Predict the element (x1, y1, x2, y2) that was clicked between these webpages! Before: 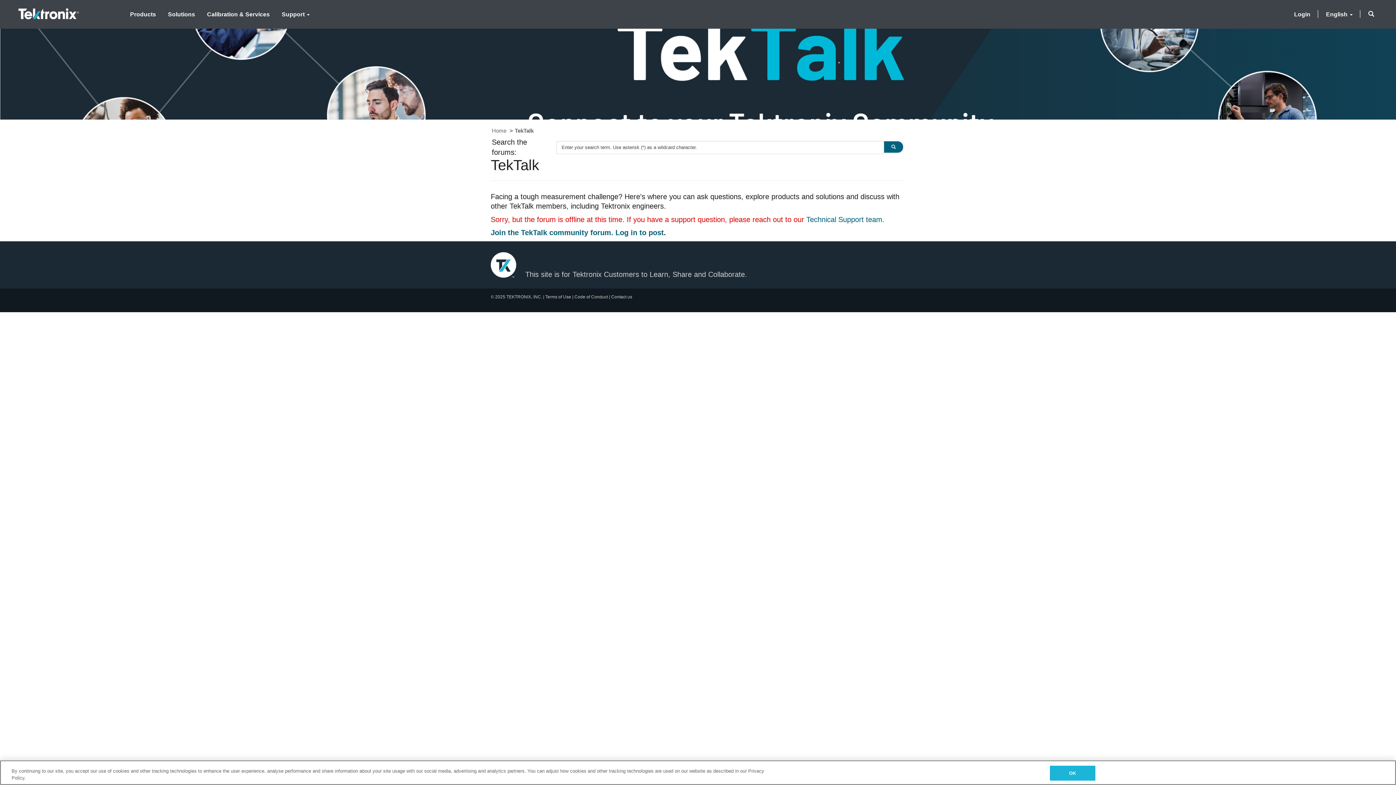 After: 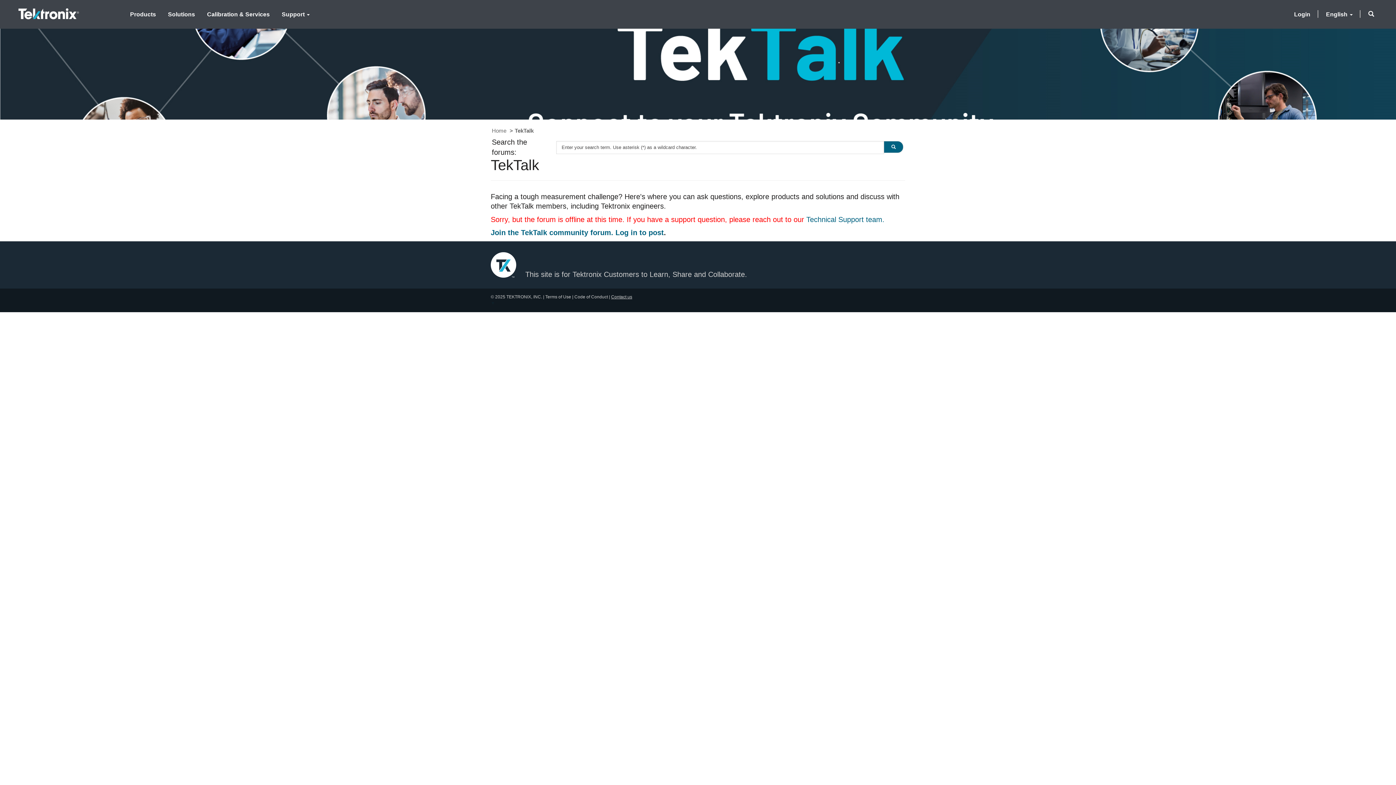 Action: label: Contact us bbox: (611, 294, 632, 299)